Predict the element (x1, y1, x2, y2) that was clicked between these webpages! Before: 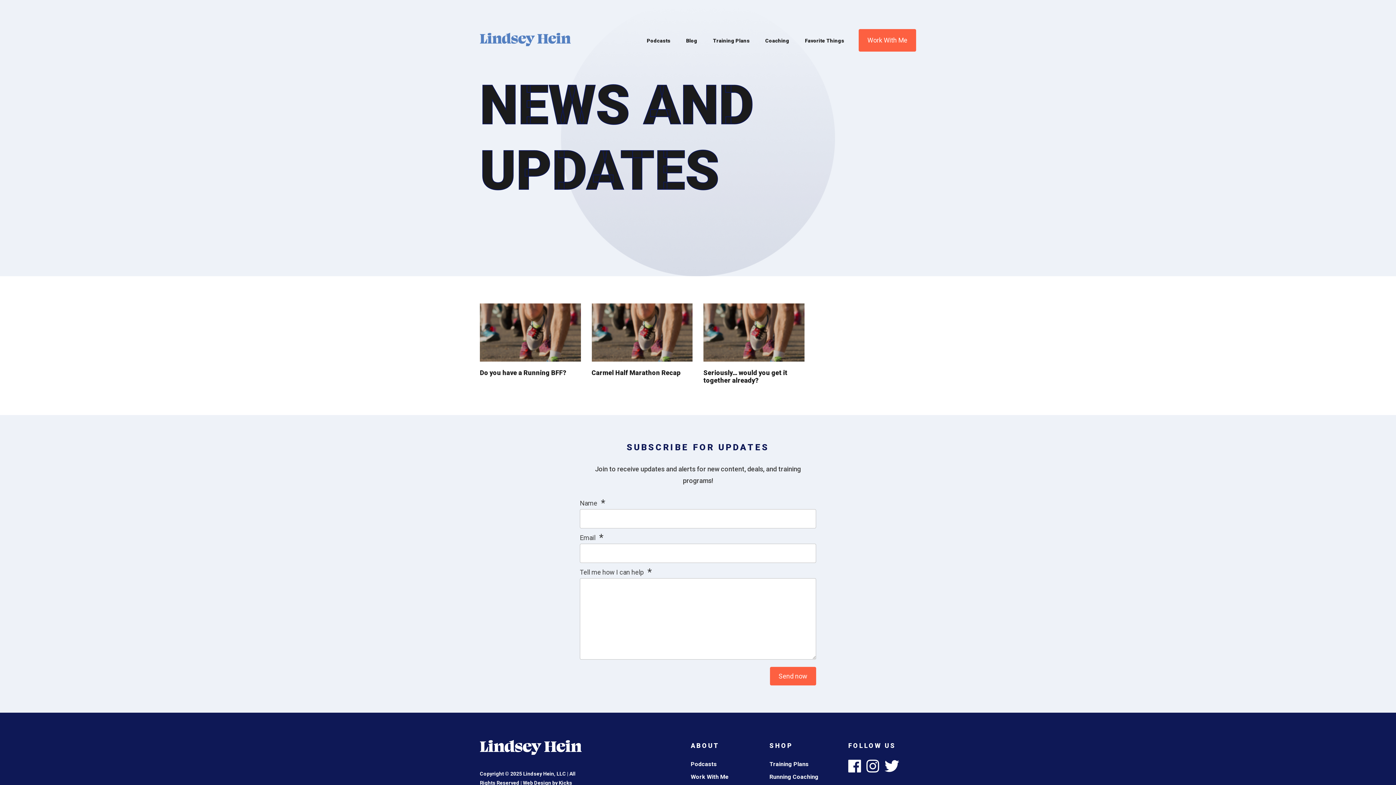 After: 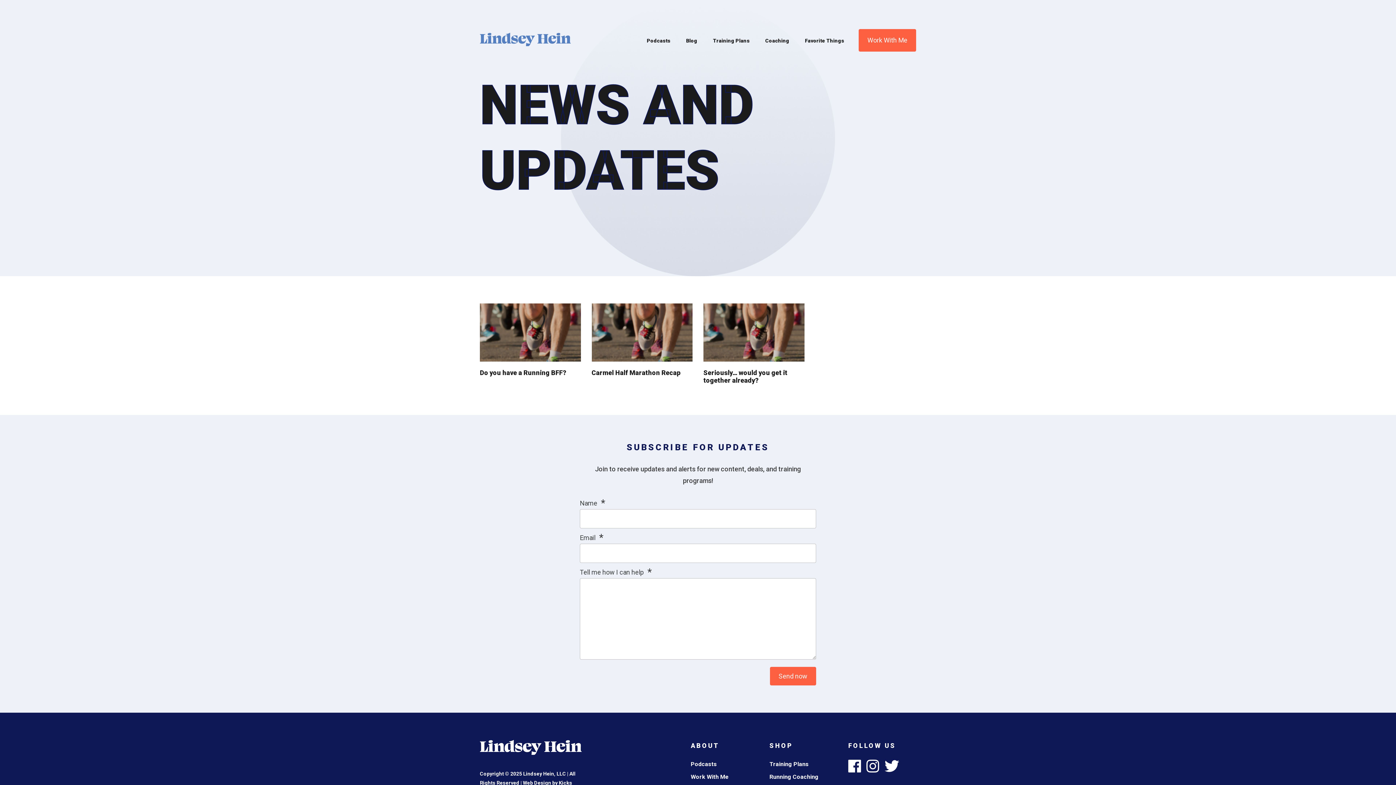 Action: bbox: (866, 759, 879, 773)